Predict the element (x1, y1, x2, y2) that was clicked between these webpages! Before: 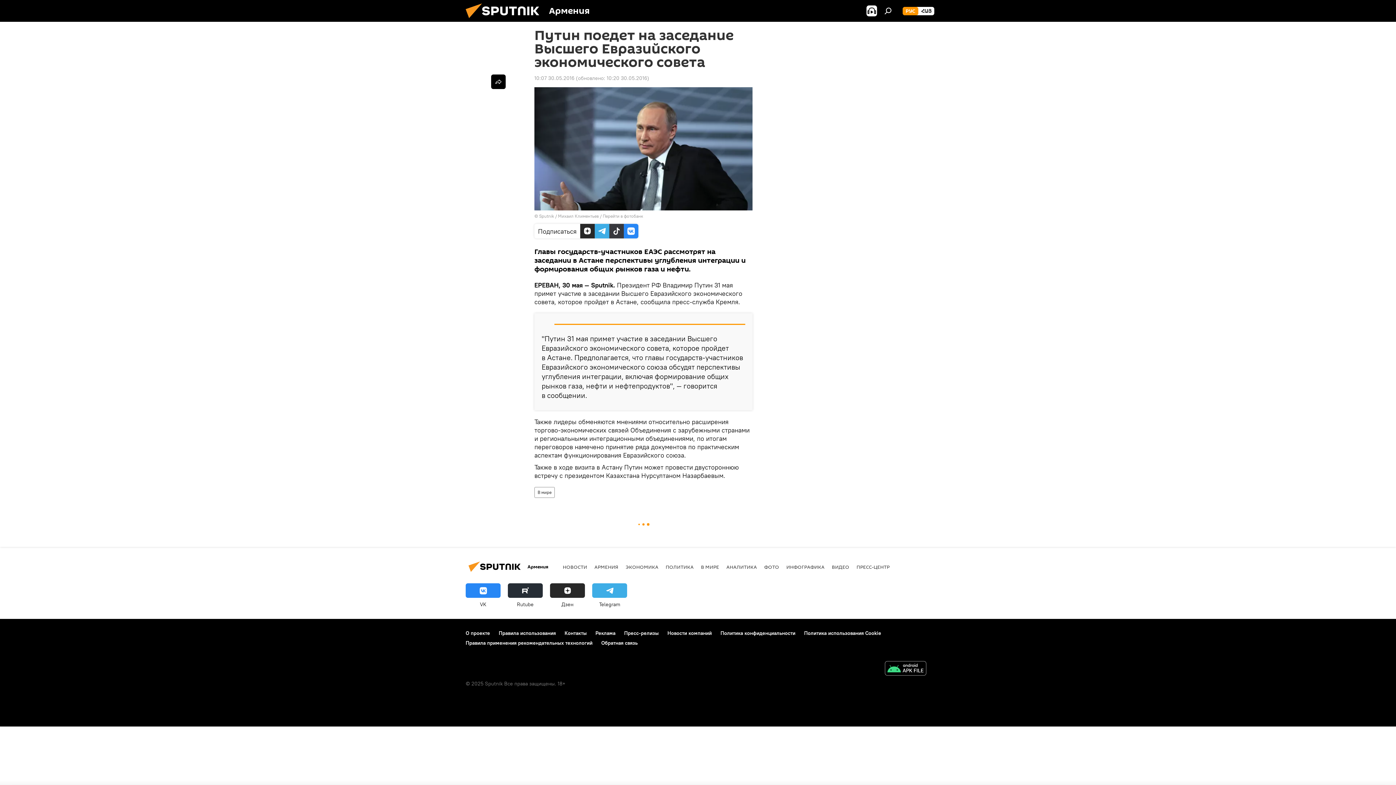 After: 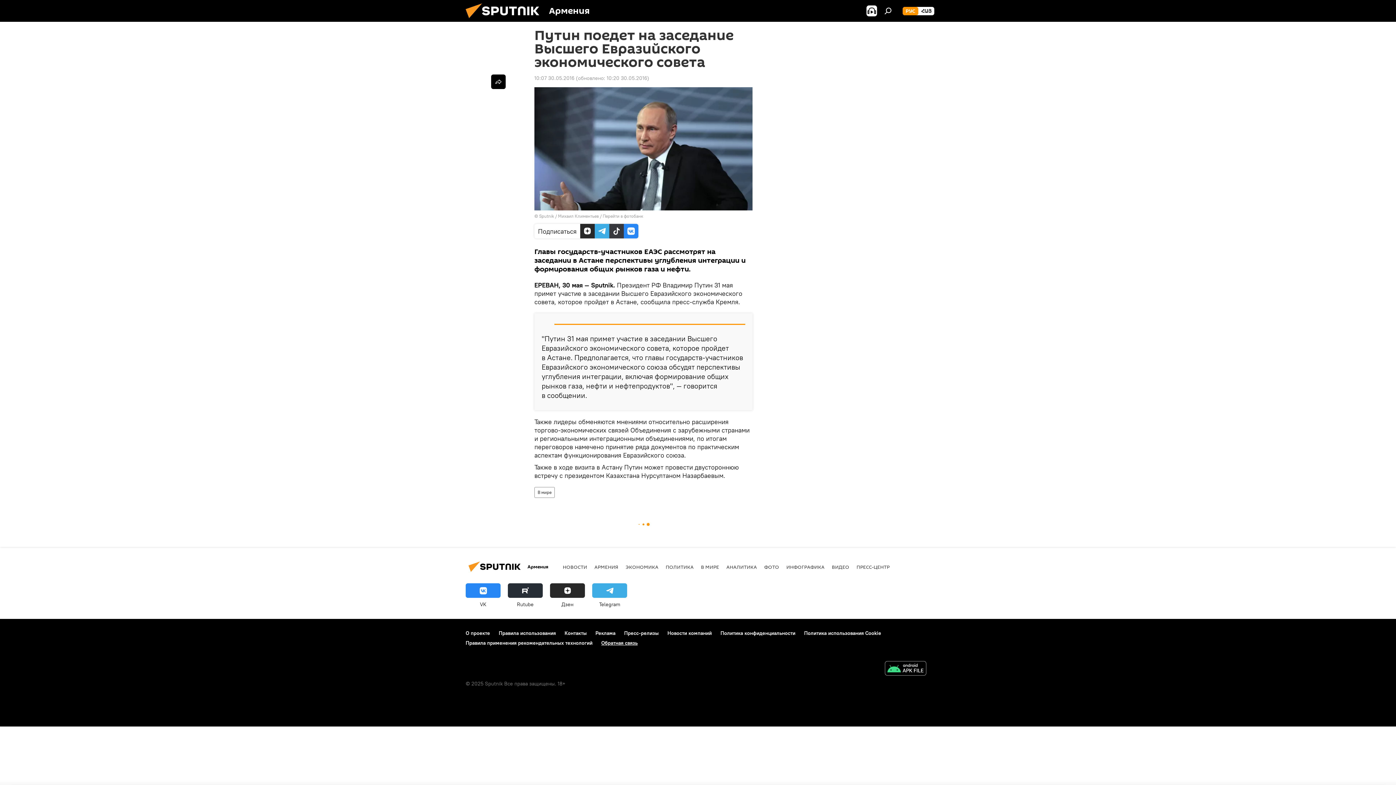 Action: bbox: (601, 640, 637, 646) label: Обратная связь